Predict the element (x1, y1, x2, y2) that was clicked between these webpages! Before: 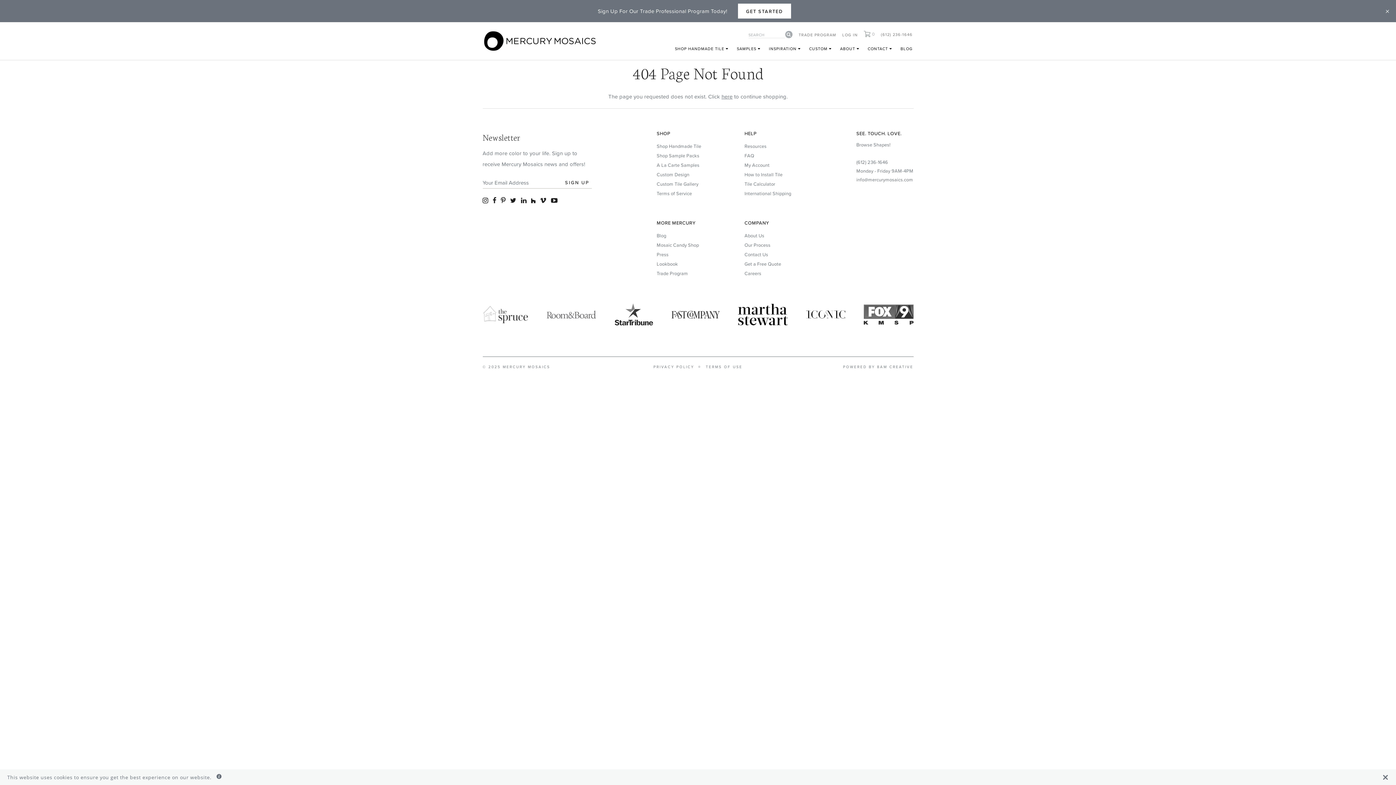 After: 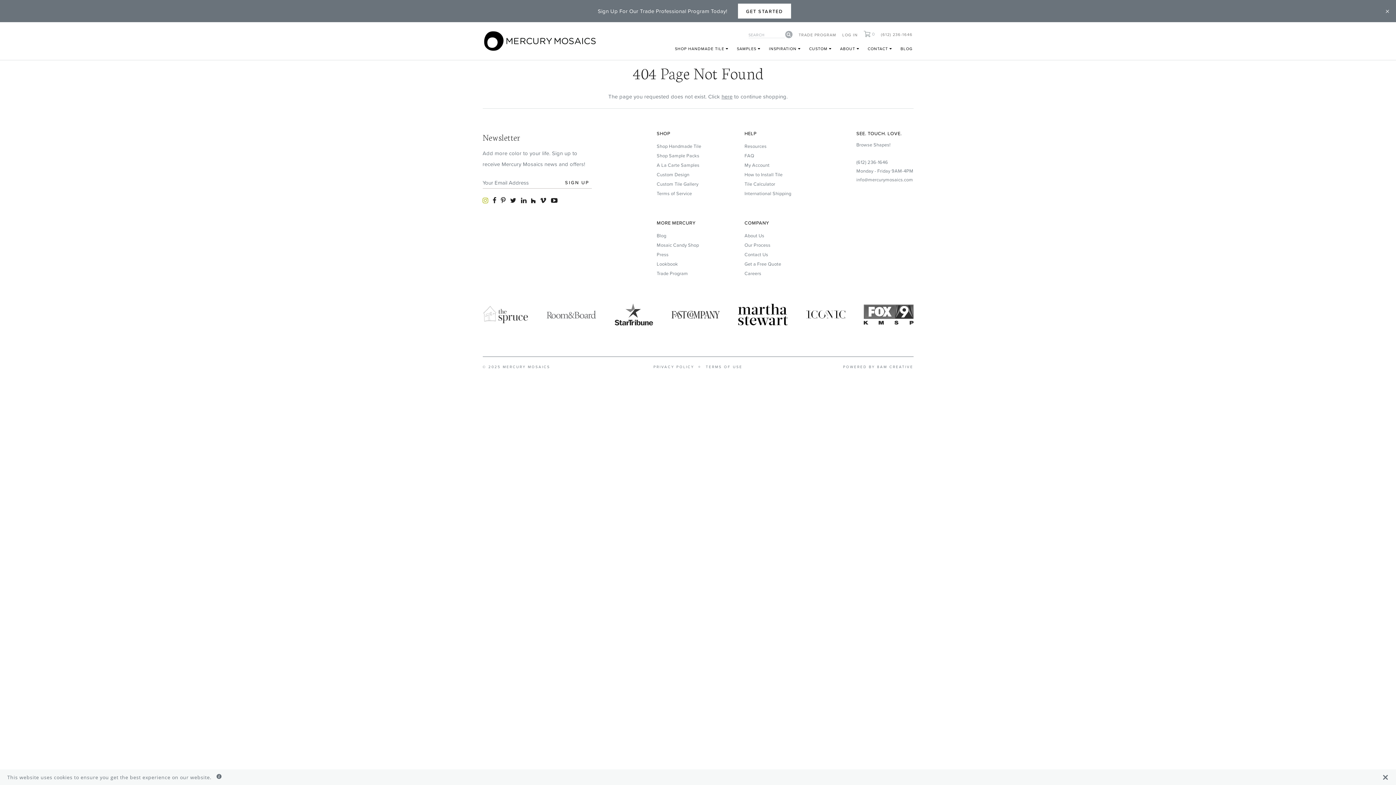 Action: label: Instagram bbox: (482, 196, 488, 205)